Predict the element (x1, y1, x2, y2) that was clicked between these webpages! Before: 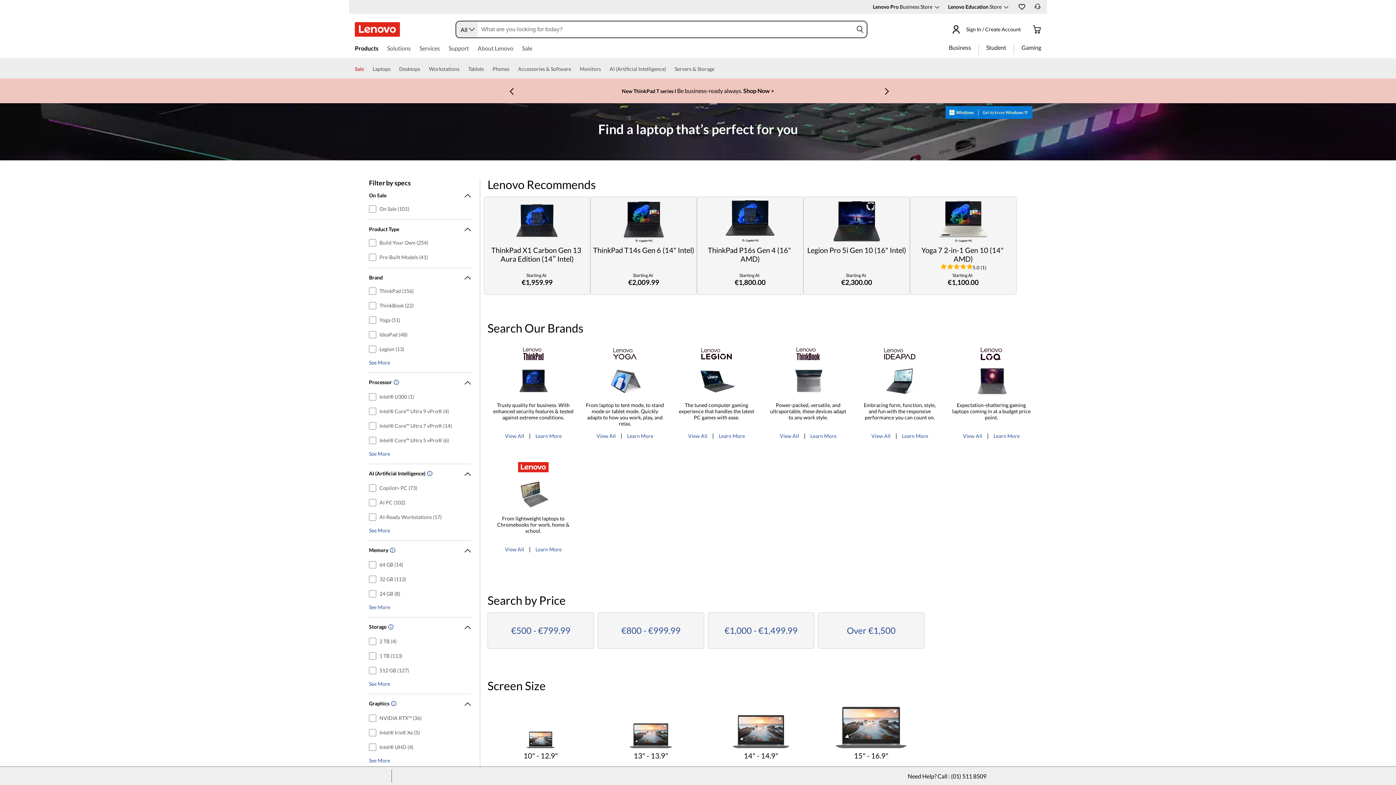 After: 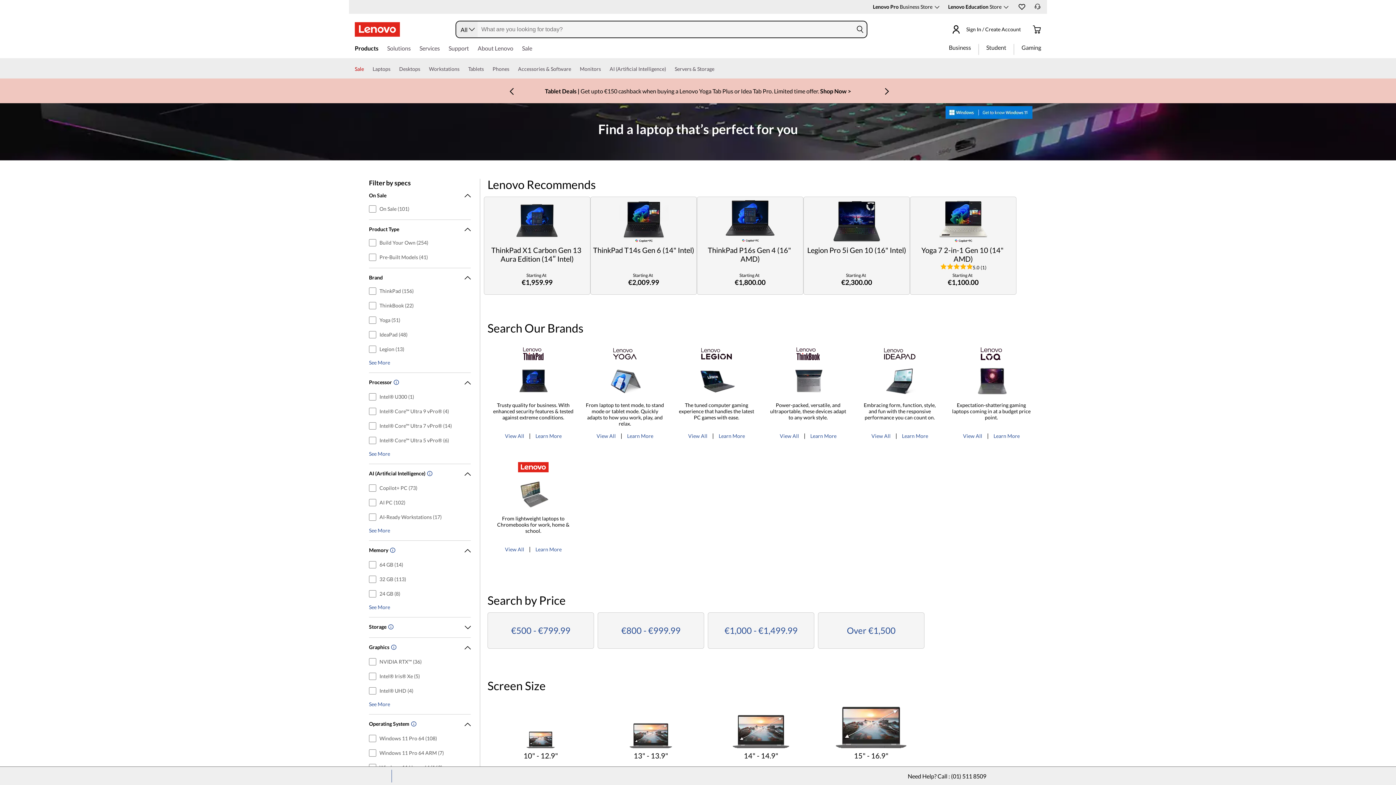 Action: bbox: (369, 624, 470, 630) label: Storagebutton